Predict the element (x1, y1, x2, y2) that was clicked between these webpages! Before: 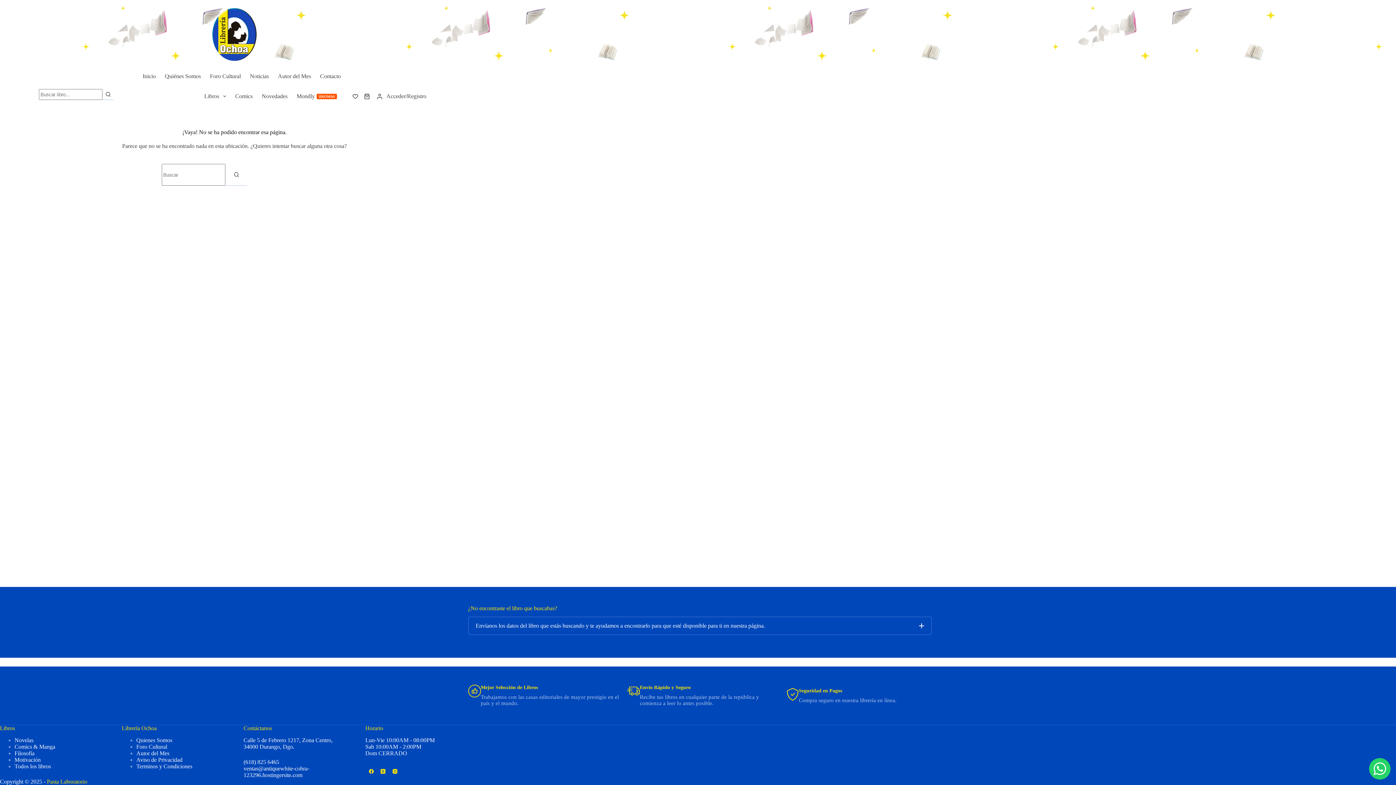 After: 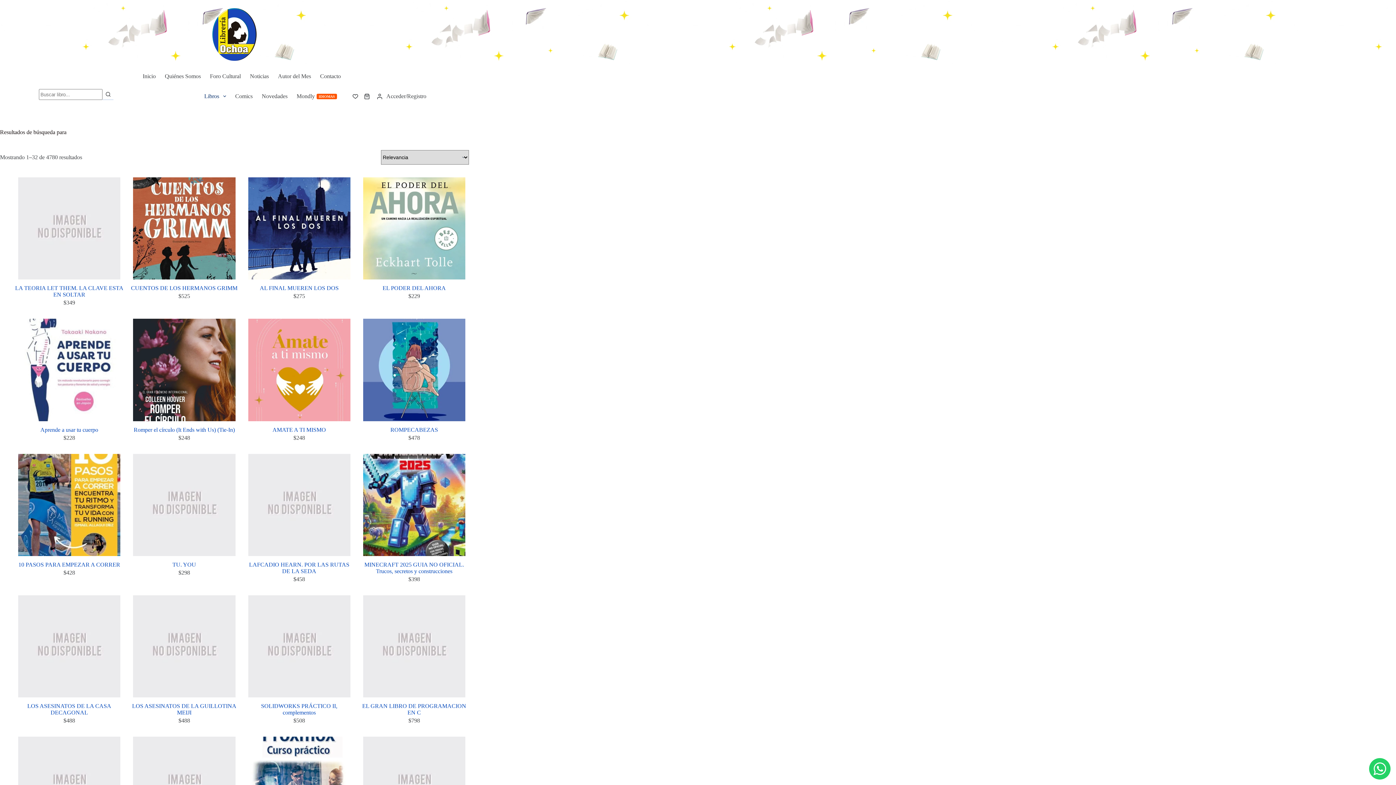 Action: bbox: (102, 89, 113, 100) label: Search button